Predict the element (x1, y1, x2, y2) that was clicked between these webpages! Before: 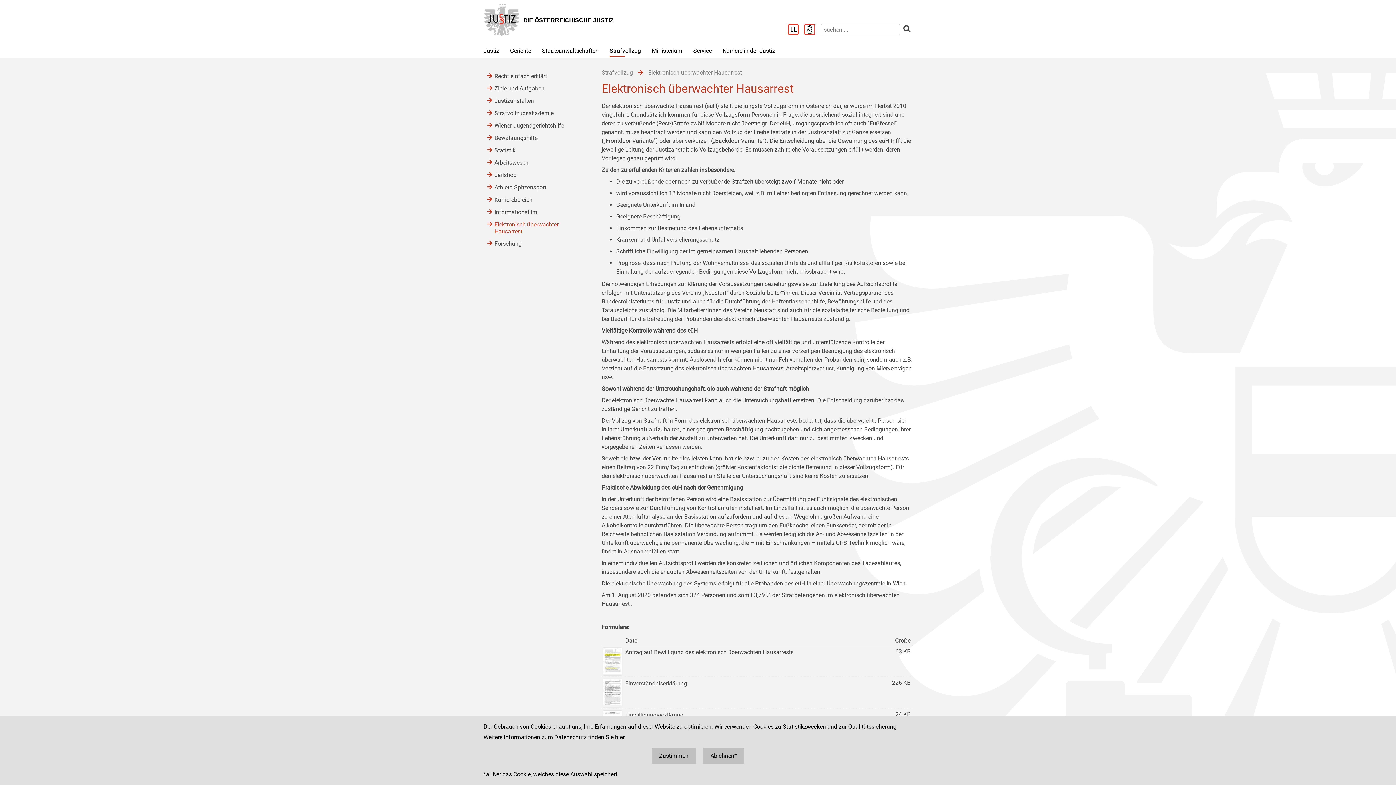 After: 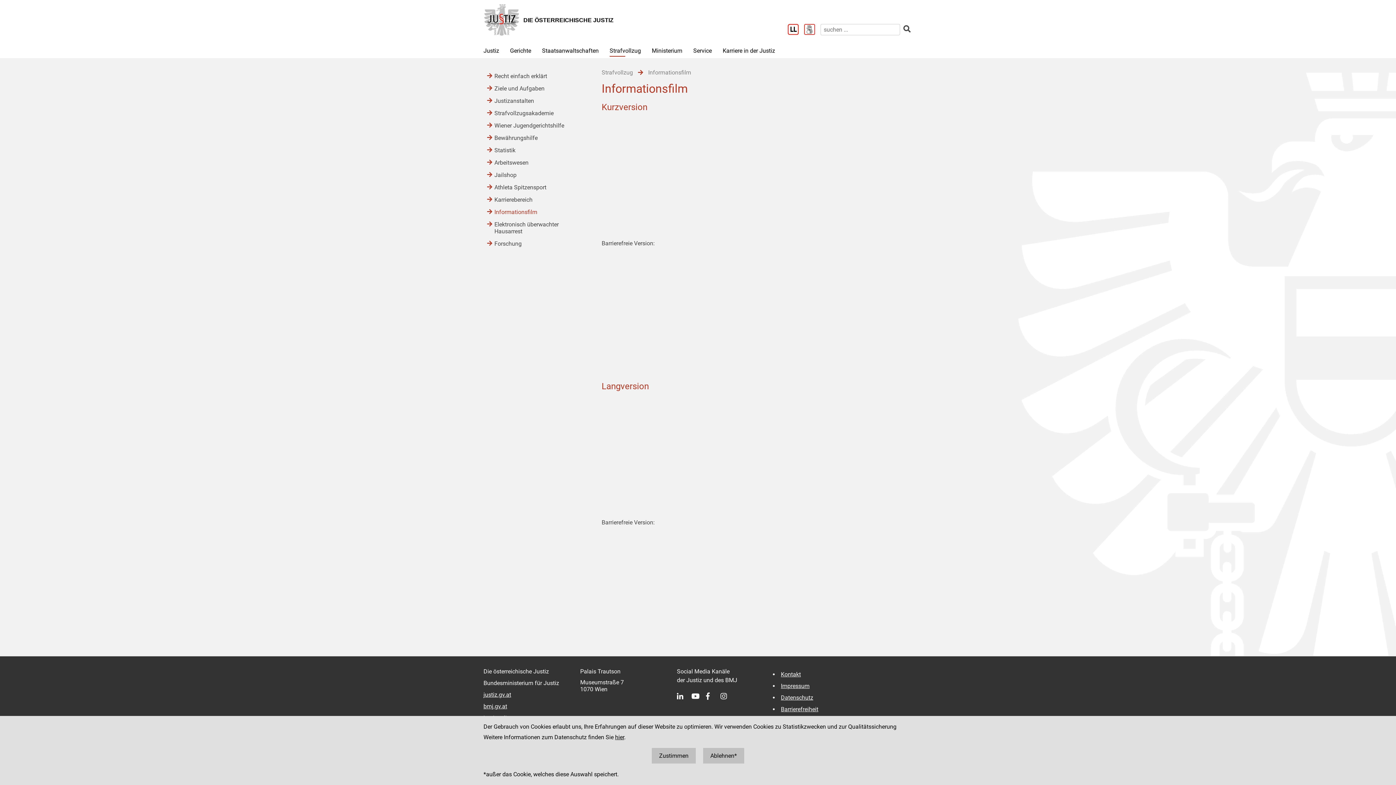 Action: bbox: (494, 206, 587, 217) label: Informationsfilm